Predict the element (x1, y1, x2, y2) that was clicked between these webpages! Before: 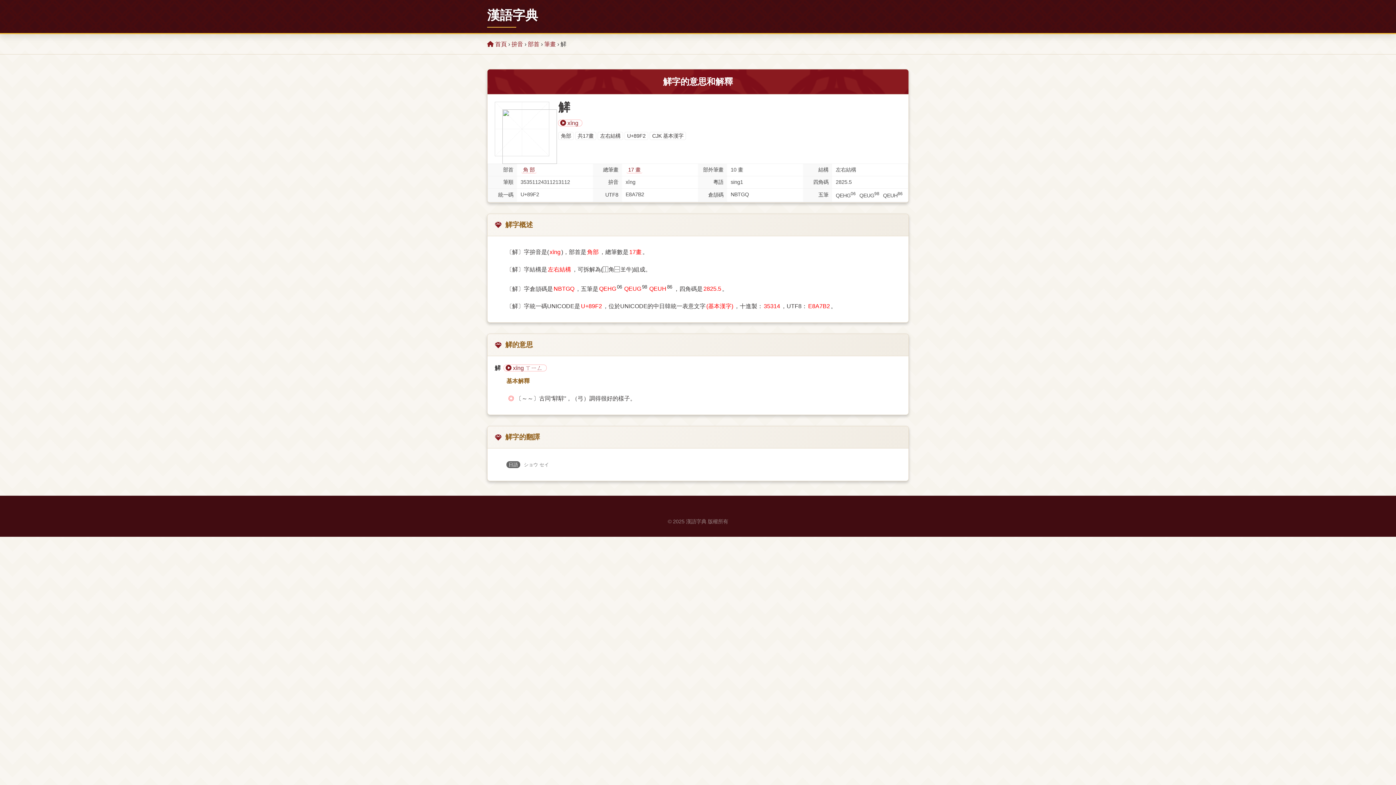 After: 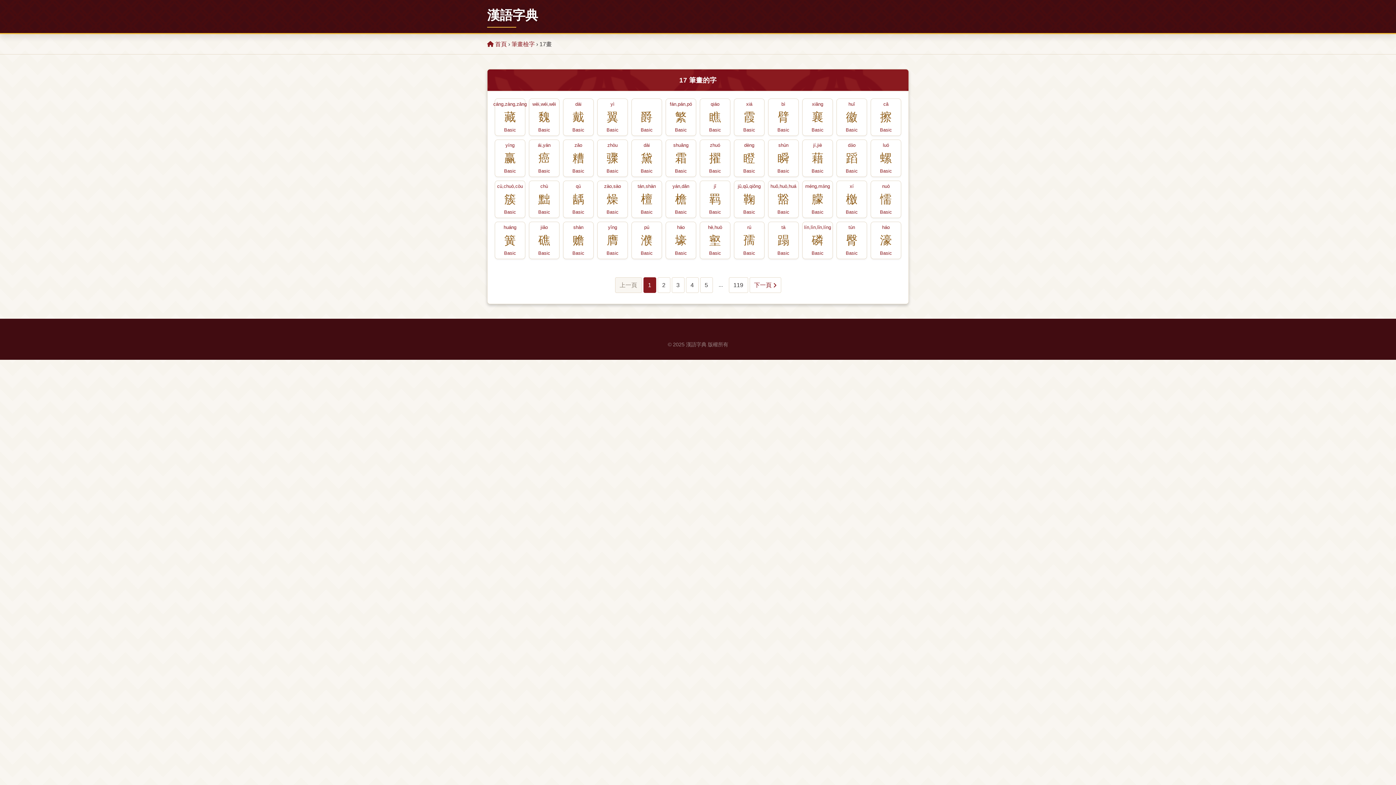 Action: label: 17 畫 bbox: (626, 166, 642, 173)